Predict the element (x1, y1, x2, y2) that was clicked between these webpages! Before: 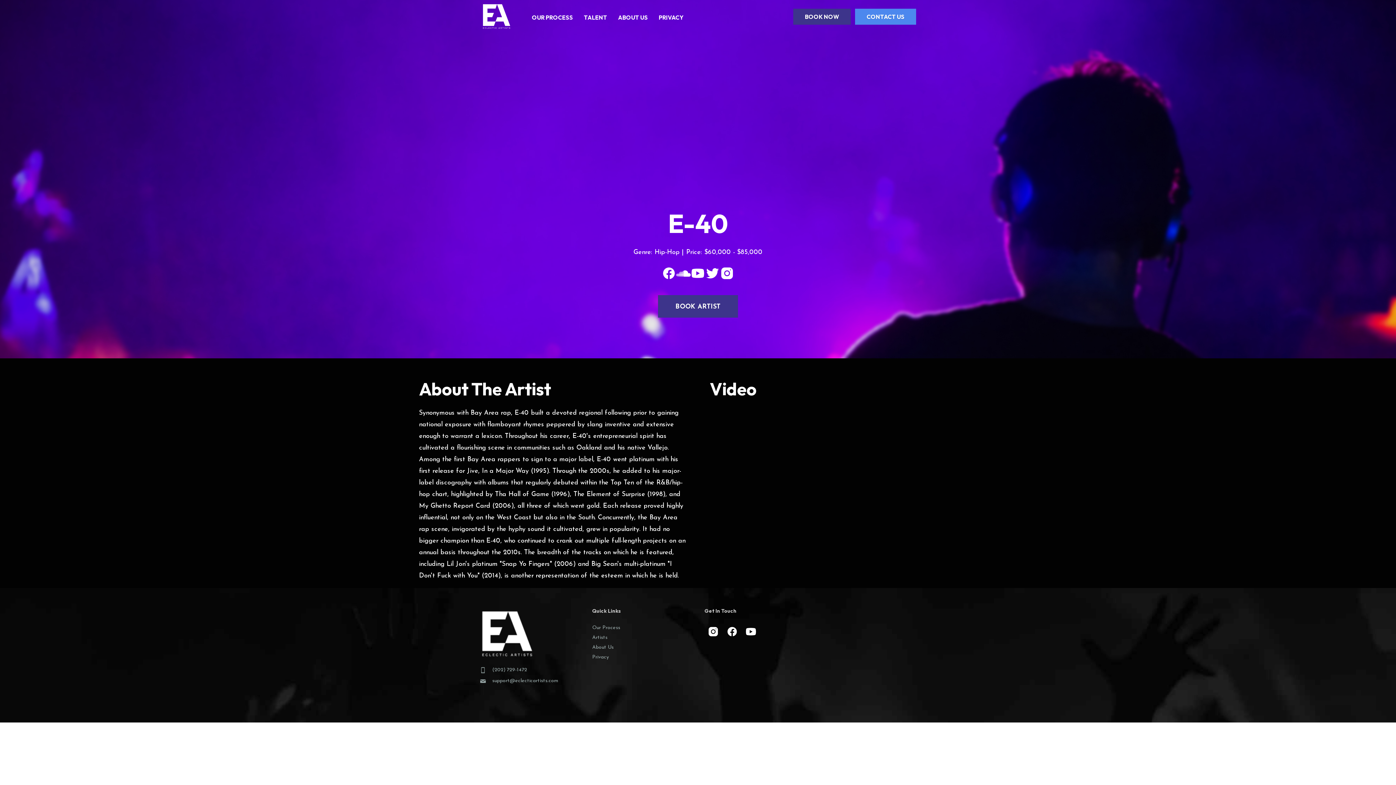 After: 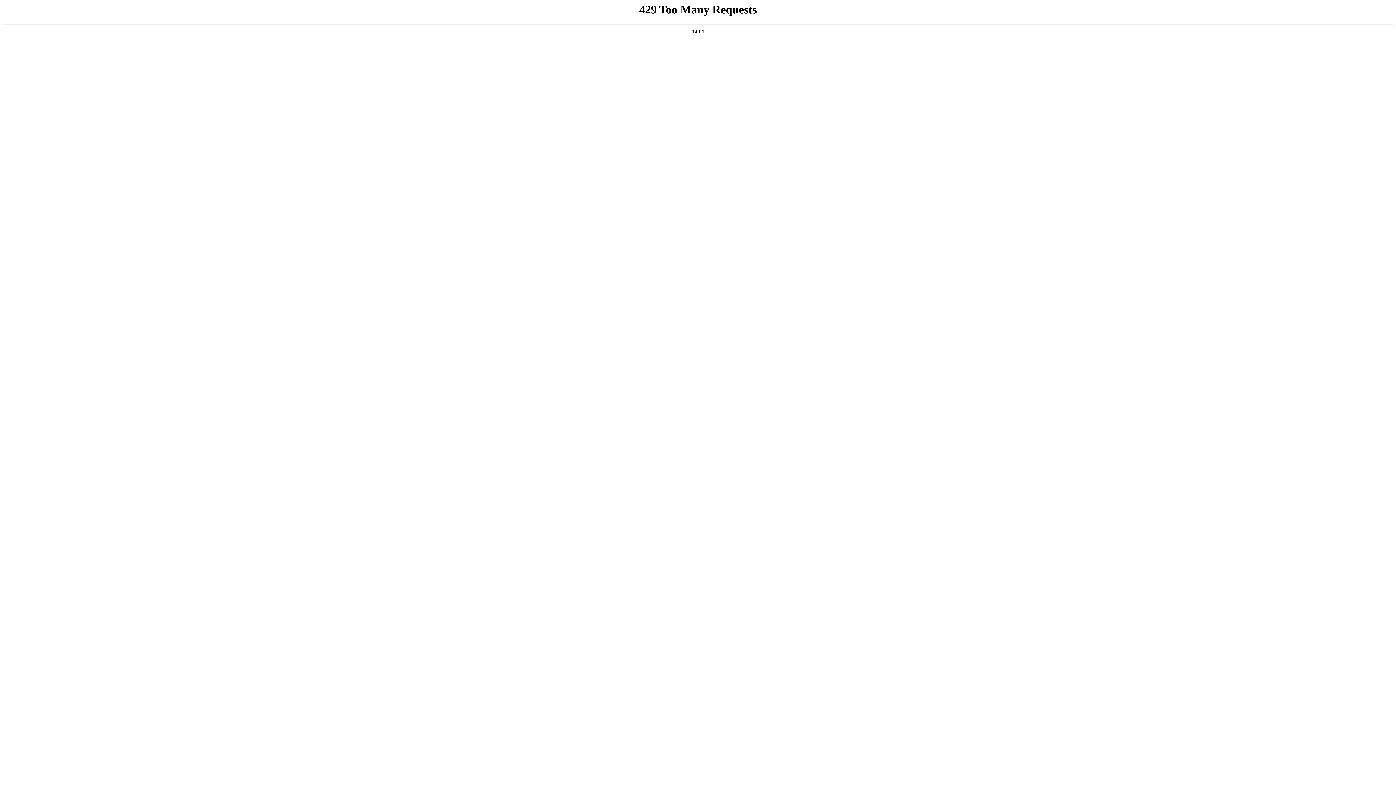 Action: bbox: (612, 0, 653, 33) label: ABOUT US